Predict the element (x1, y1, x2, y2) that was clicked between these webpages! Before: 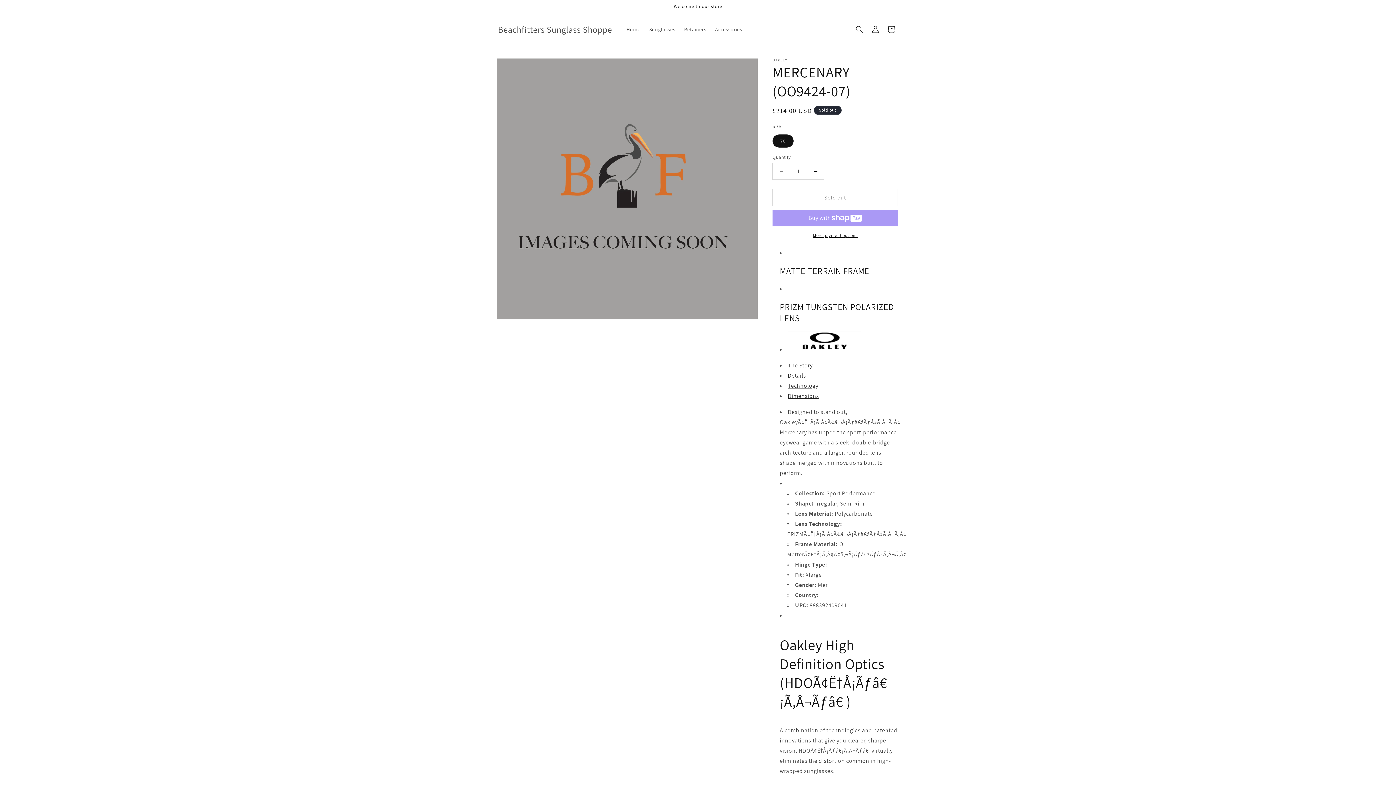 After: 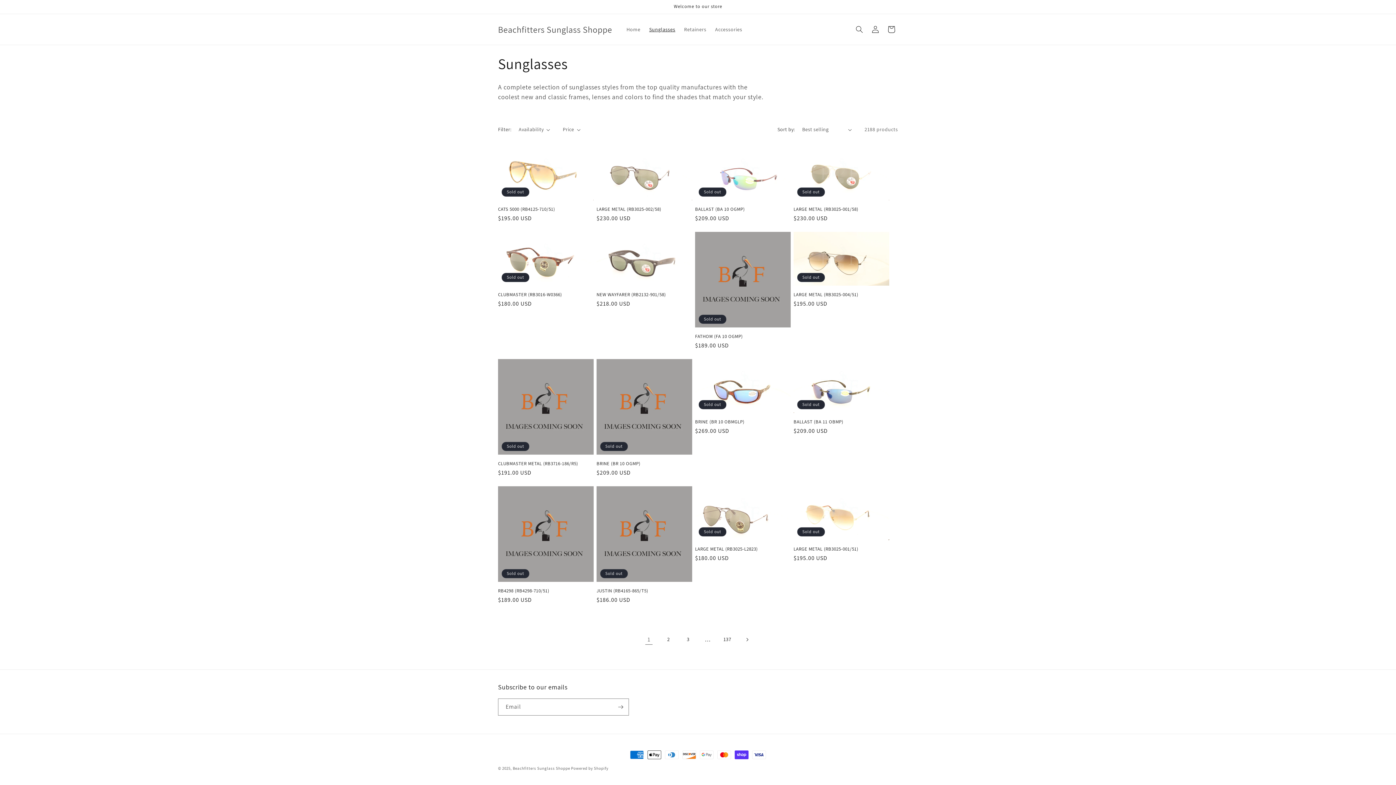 Action: bbox: (644, 21, 679, 37) label: Sunglasses